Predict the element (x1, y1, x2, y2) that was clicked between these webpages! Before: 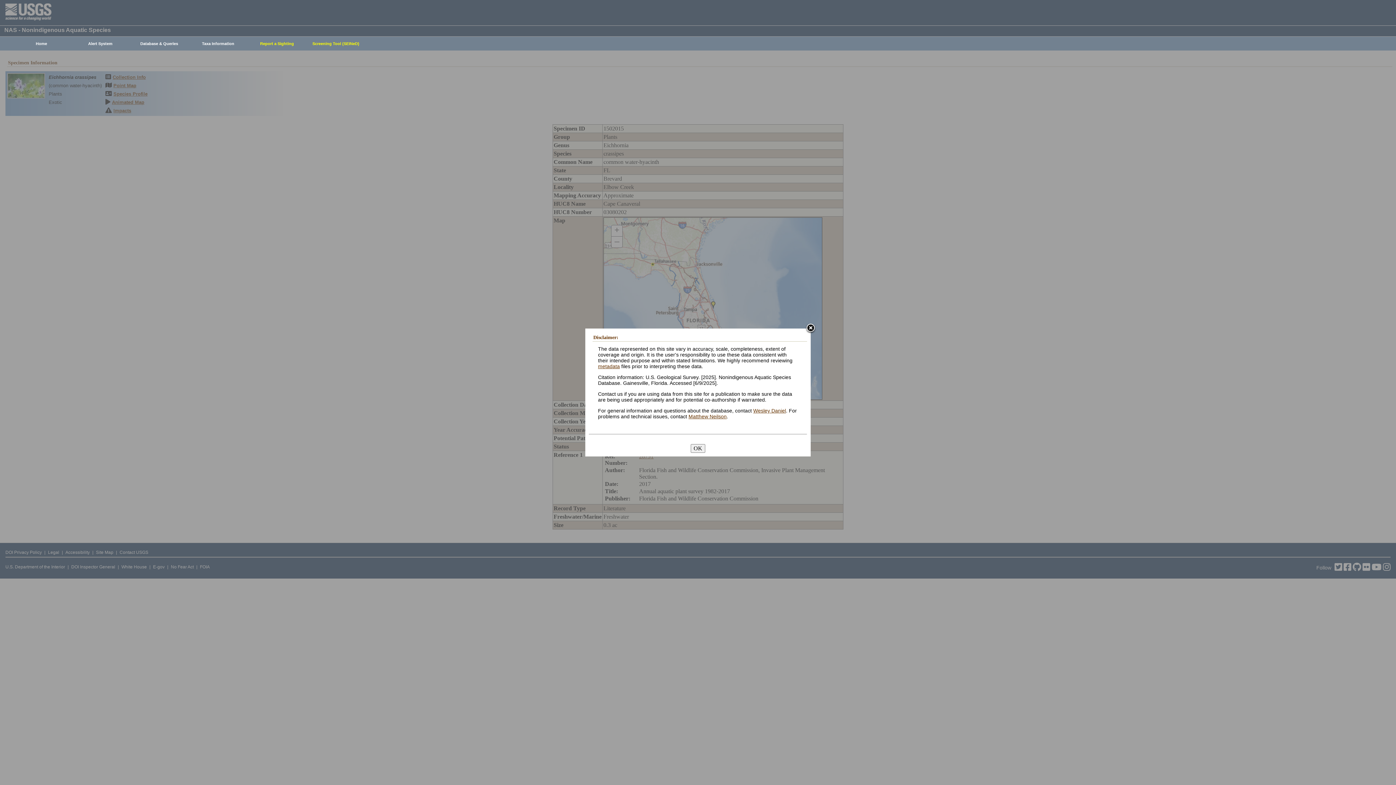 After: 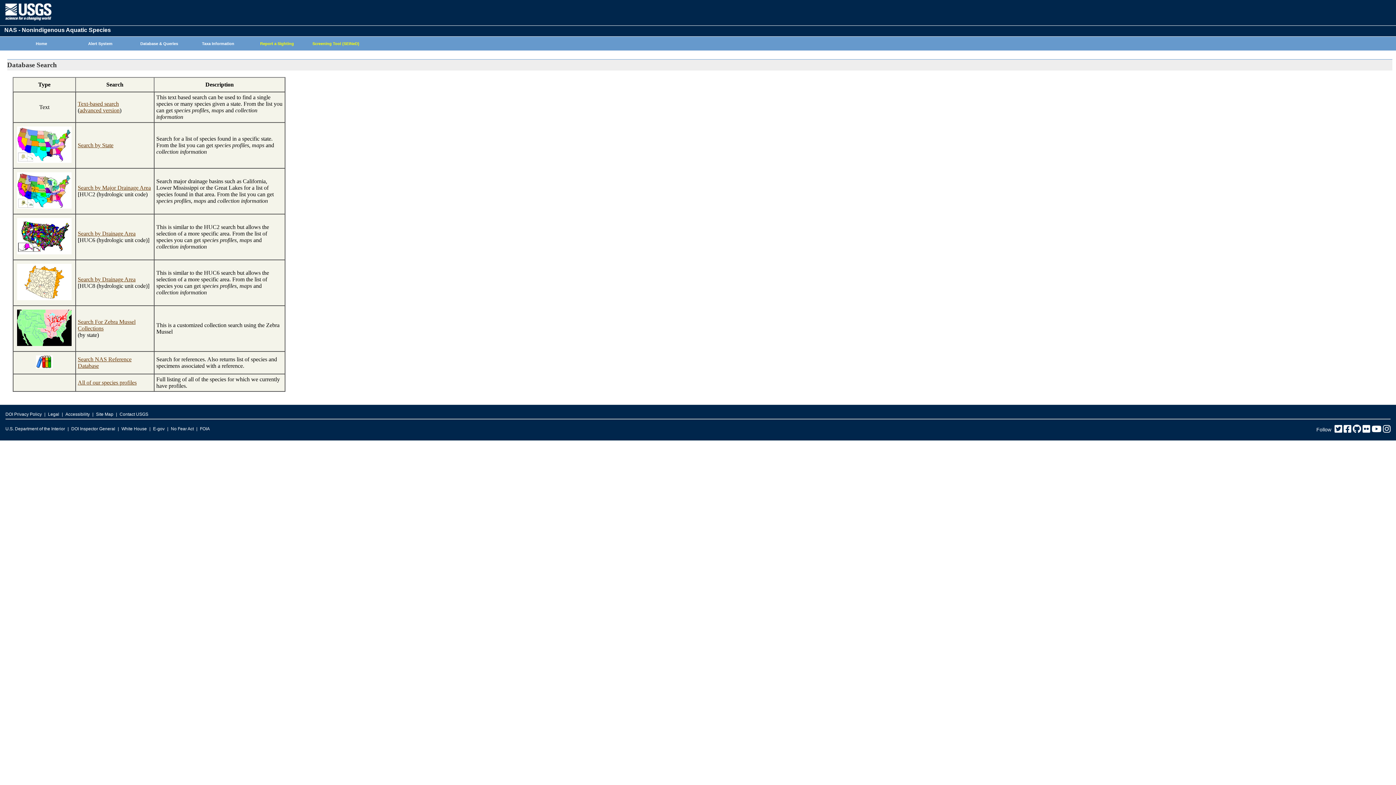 Action: label: Database & Queries bbox: (126, 37, 188, 50)